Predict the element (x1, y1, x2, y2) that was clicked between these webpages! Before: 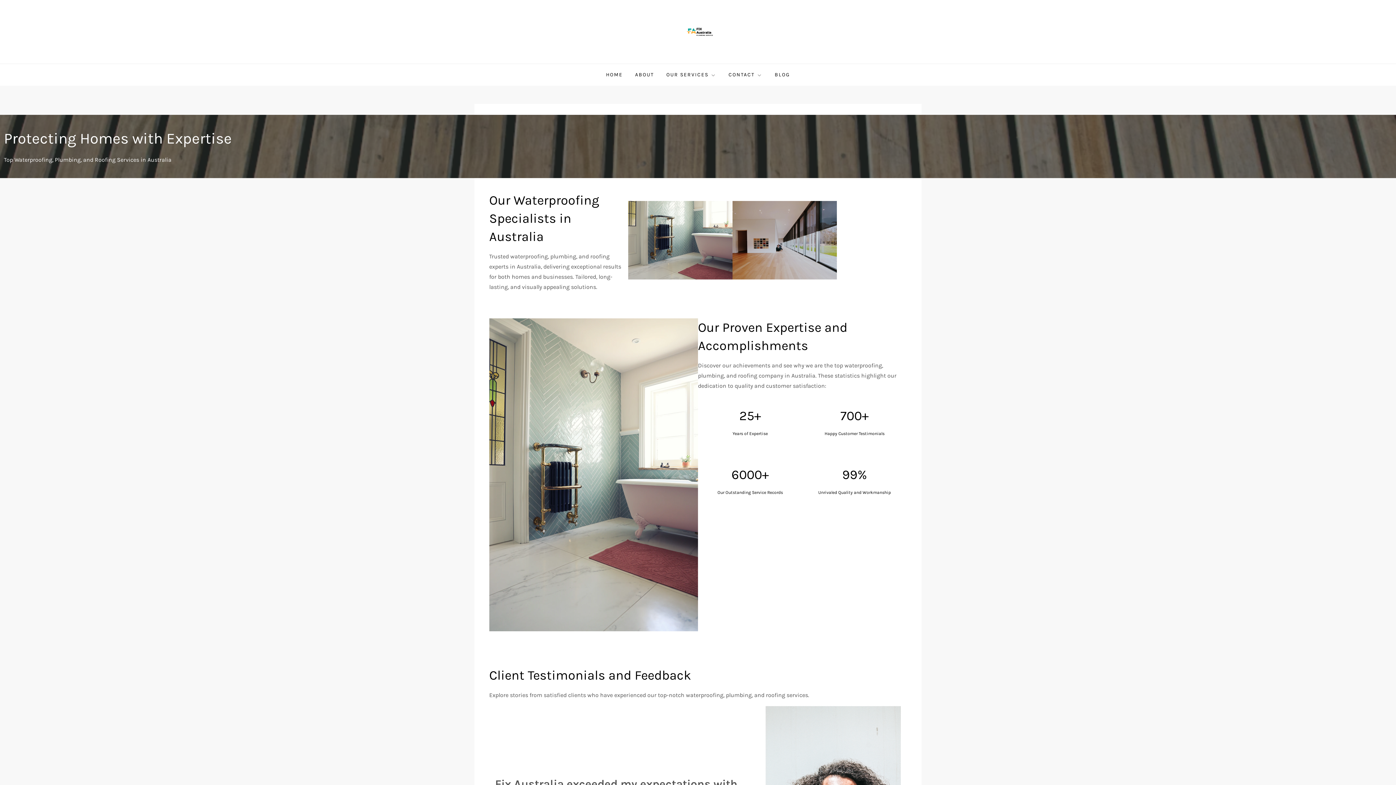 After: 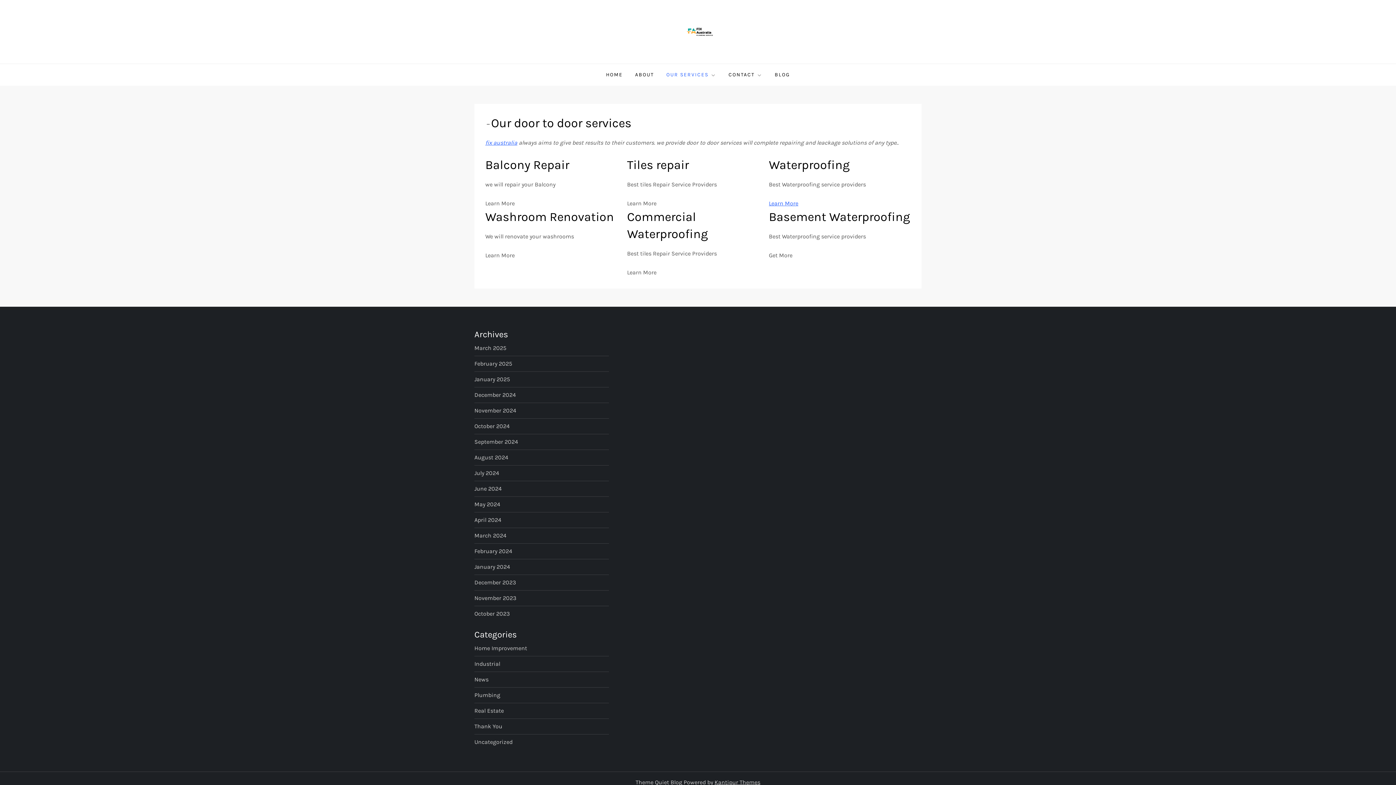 Action: label: OUR SERVICES bbox: (661, 64, 721, 85)